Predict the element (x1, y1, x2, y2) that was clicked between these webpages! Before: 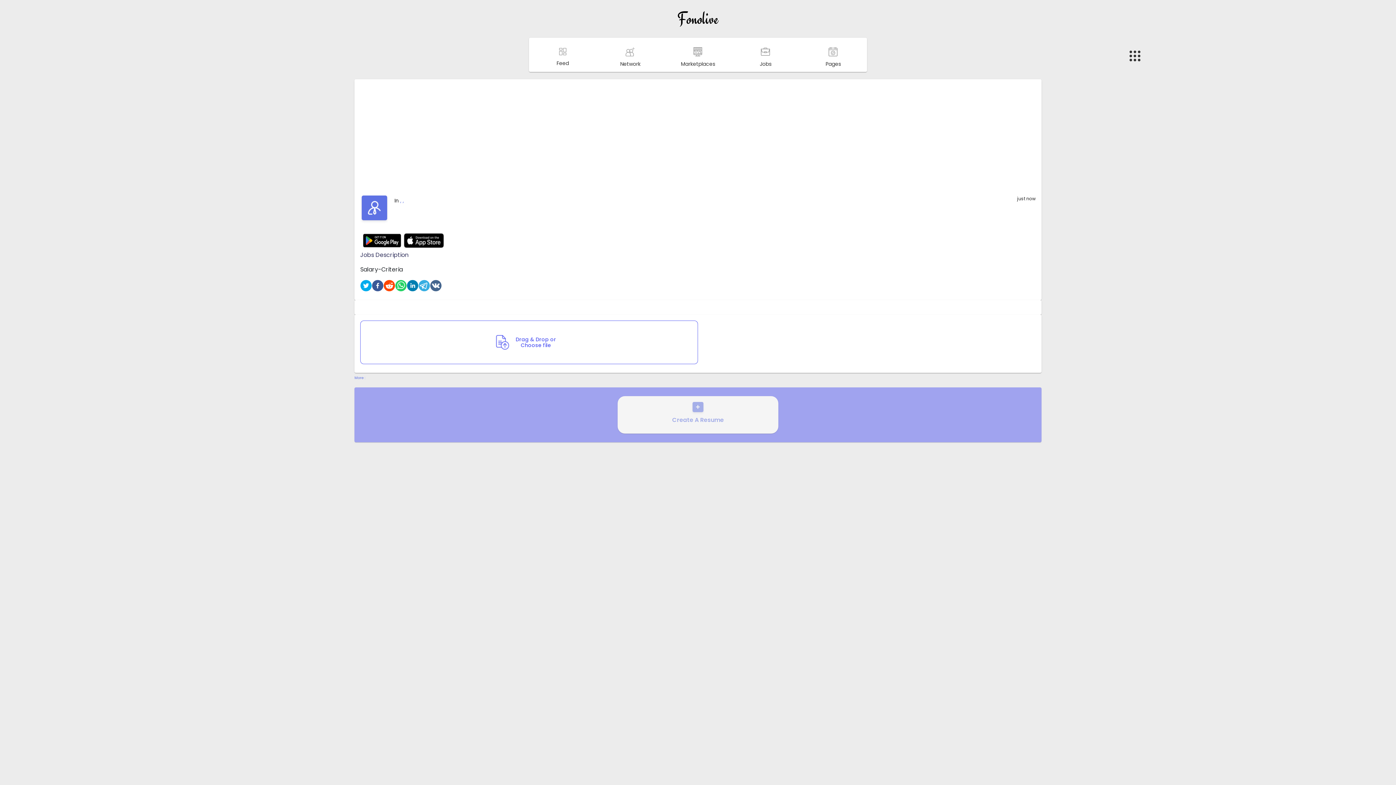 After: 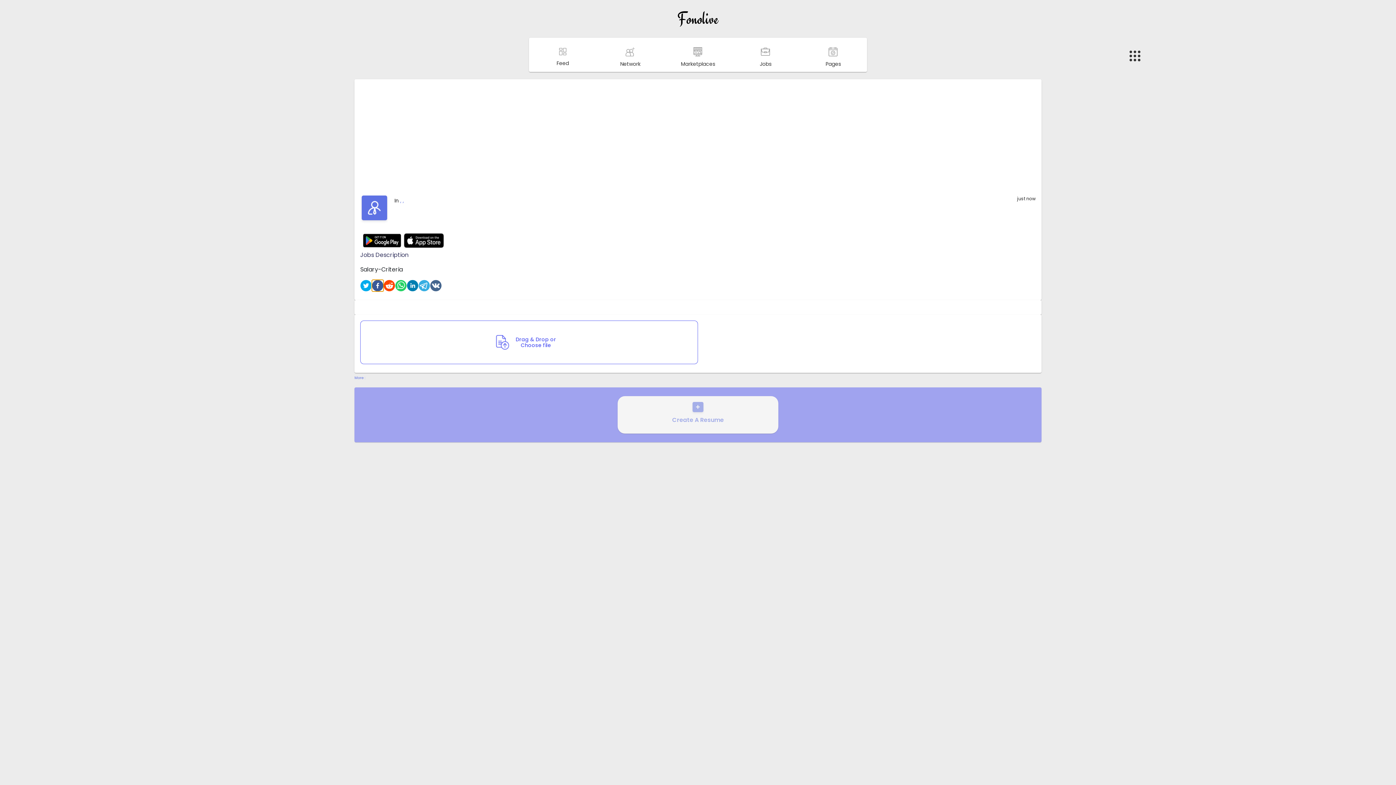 Action: bbox: (372, 280, 383, 291) label: facebook